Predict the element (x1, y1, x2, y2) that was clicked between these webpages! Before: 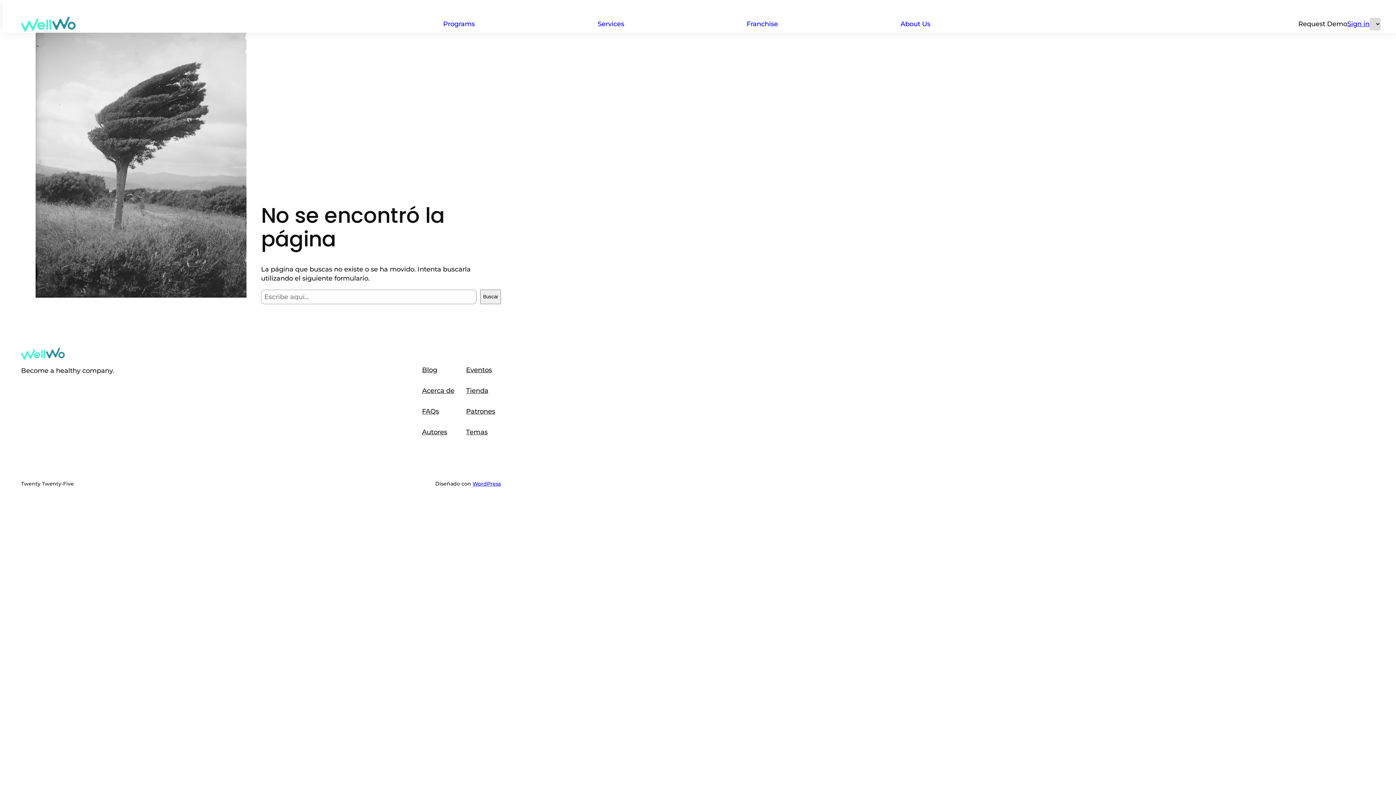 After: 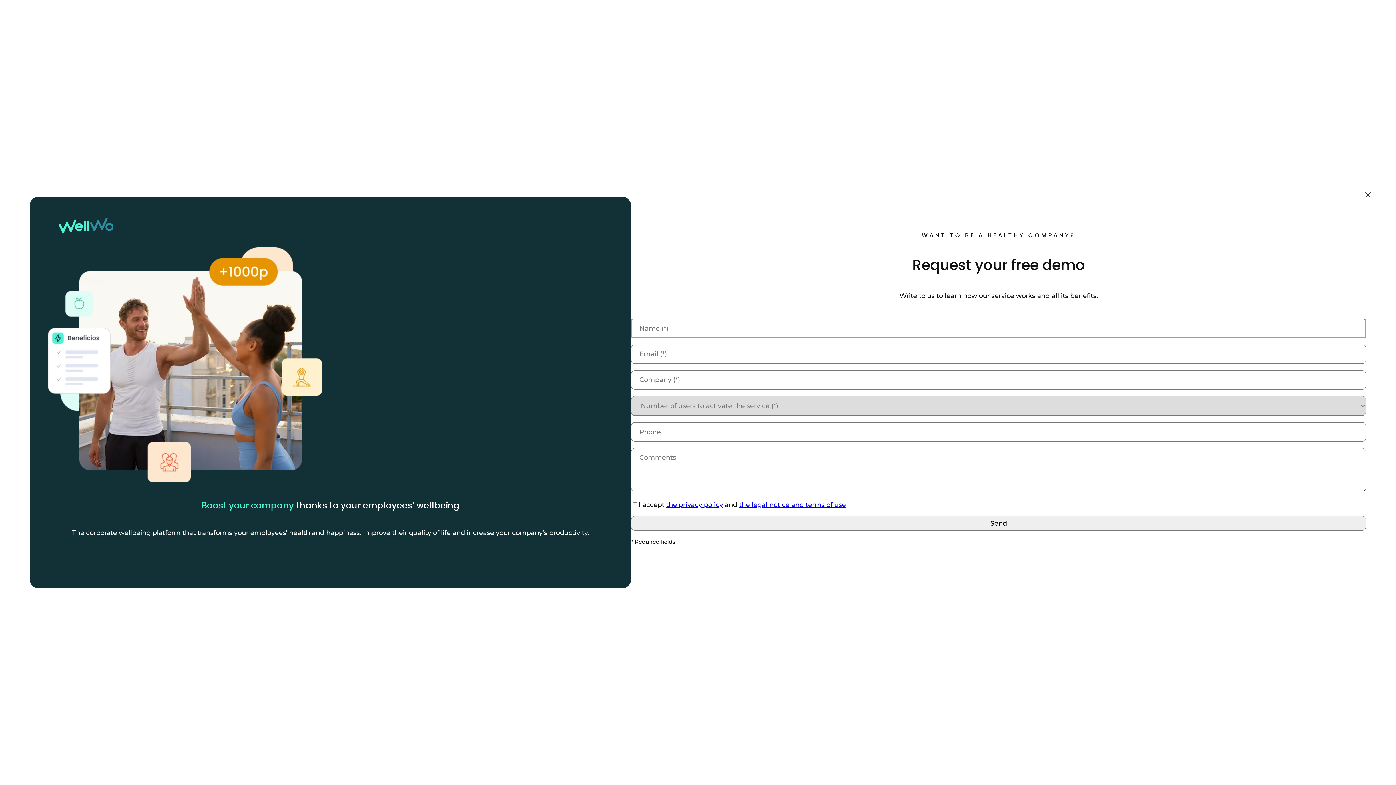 Action: label: Request Demo bbox: (1298, 19, 1347, 28)